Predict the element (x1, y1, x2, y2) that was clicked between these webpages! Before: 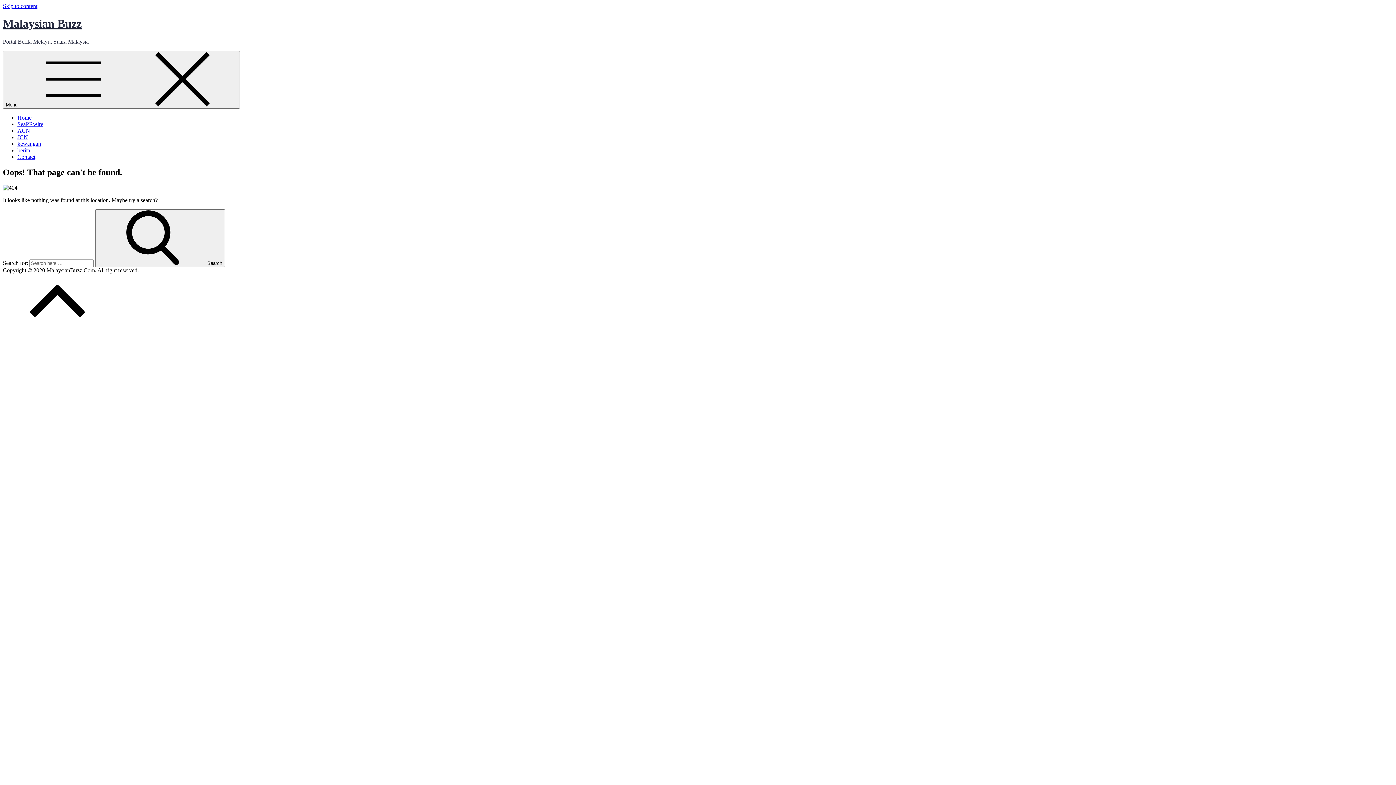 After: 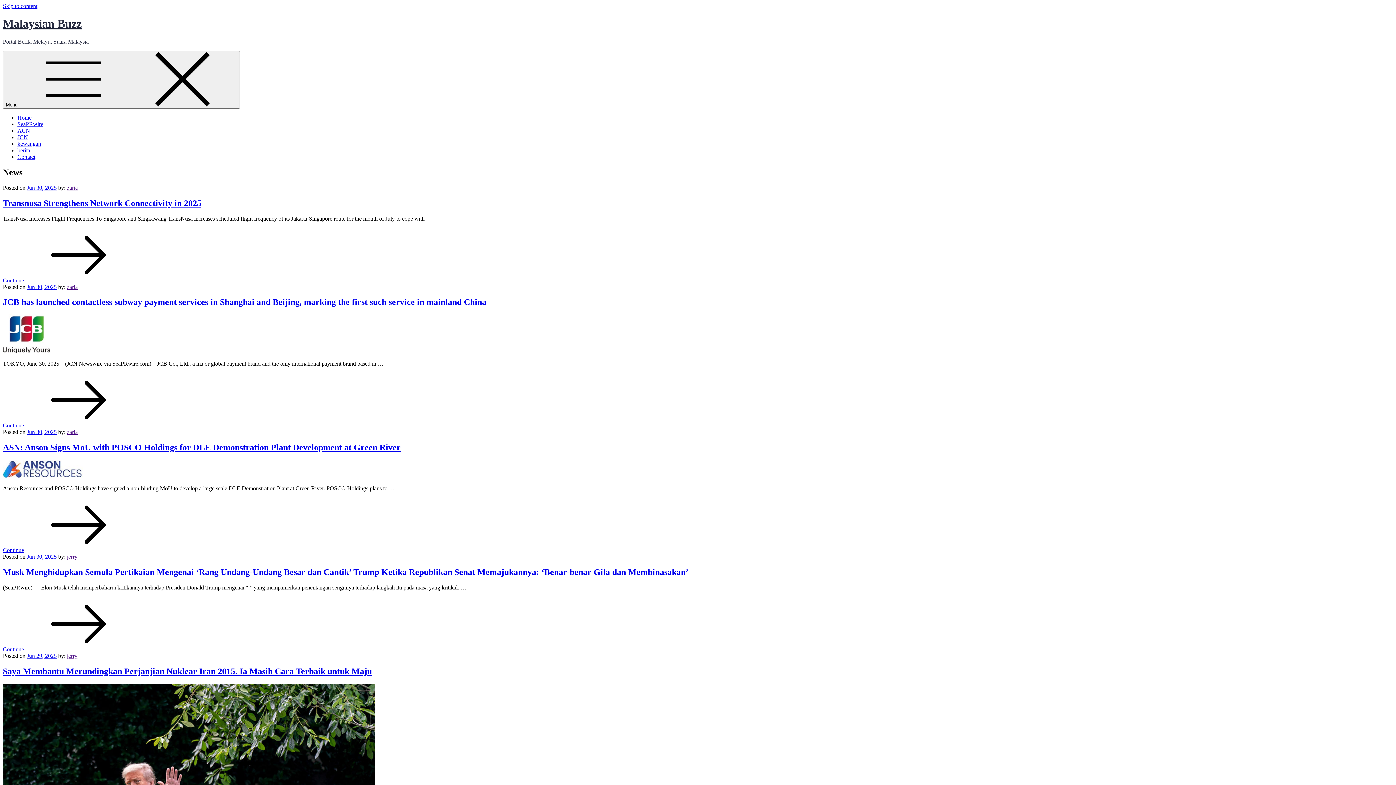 Action: bbox: (17, 114, 31, 120) label: Home